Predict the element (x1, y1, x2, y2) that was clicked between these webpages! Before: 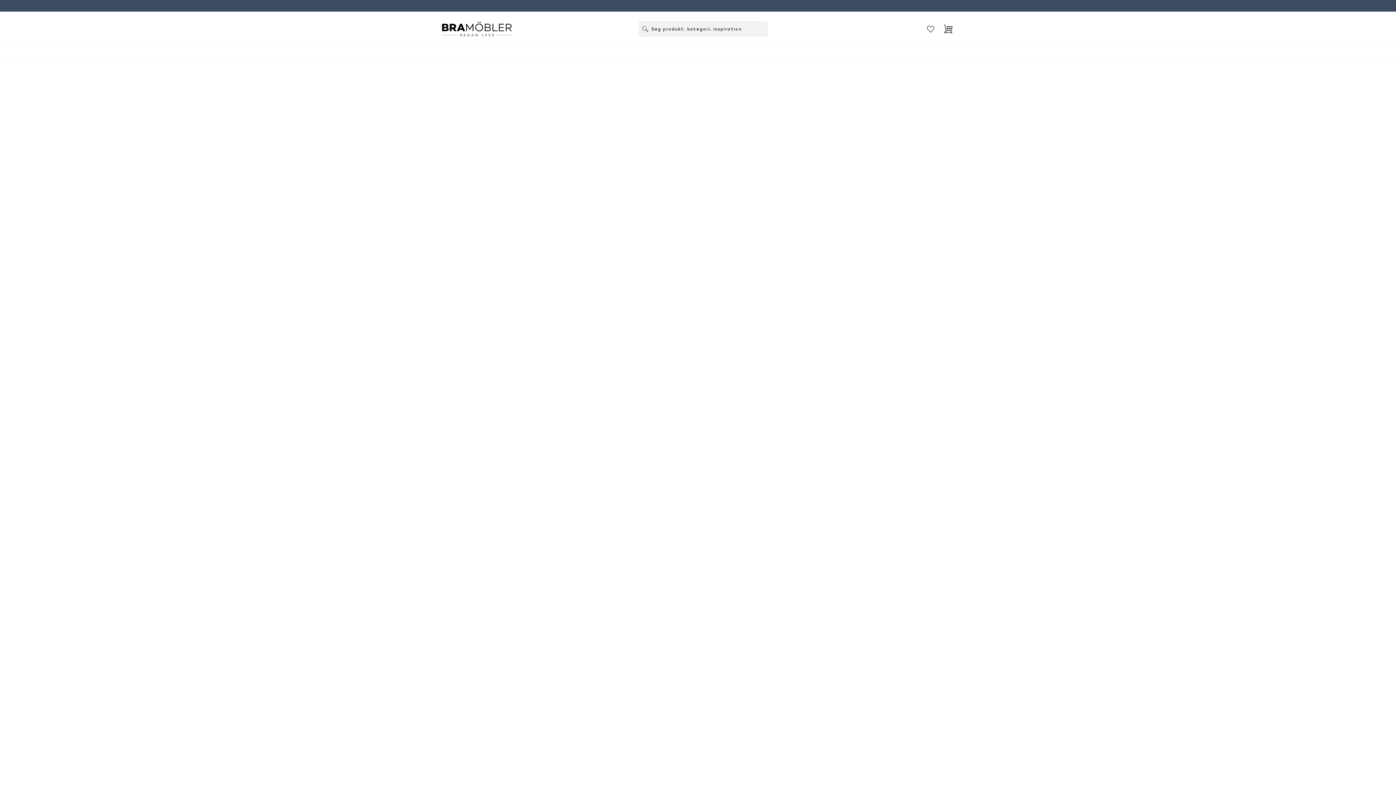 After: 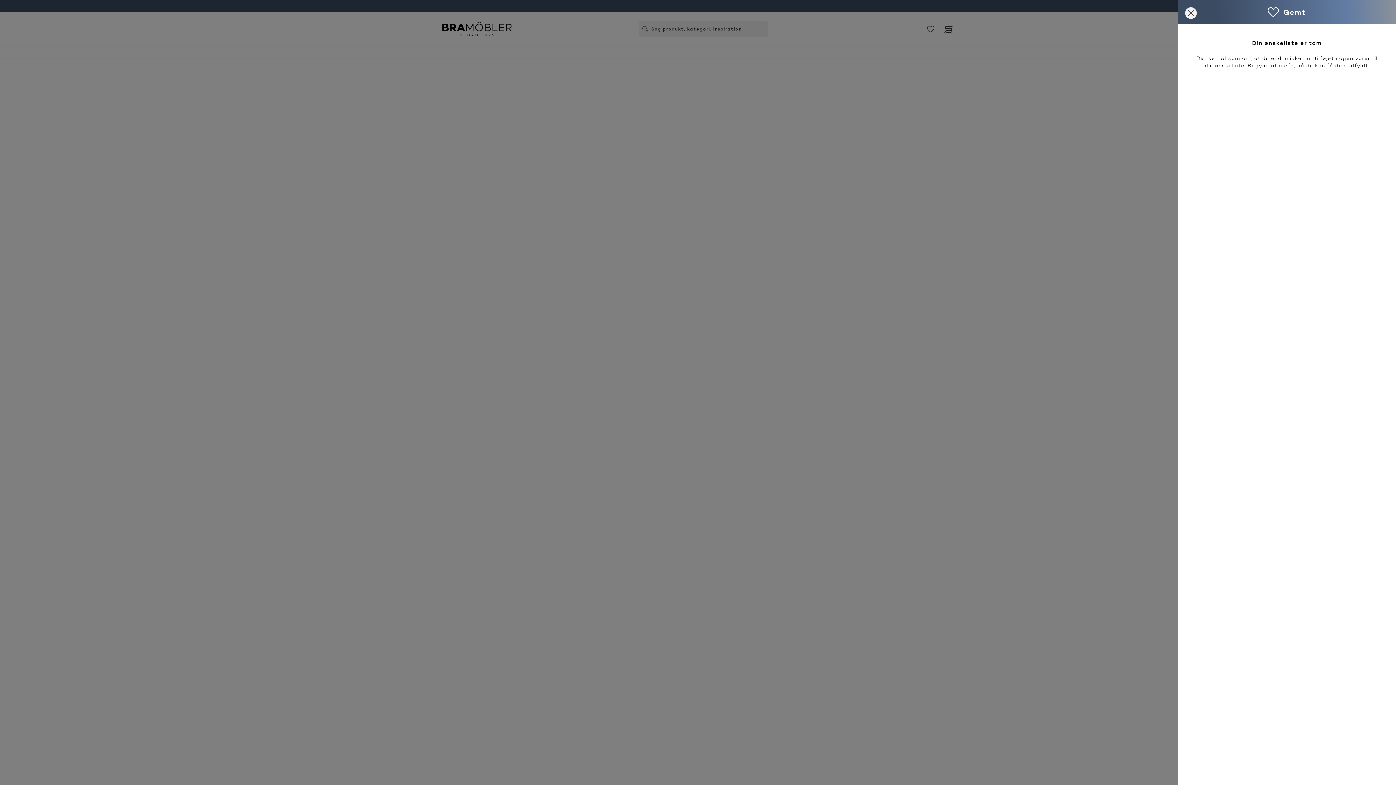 Action: bbox: (922, 20, 939, 37) label: Gemt